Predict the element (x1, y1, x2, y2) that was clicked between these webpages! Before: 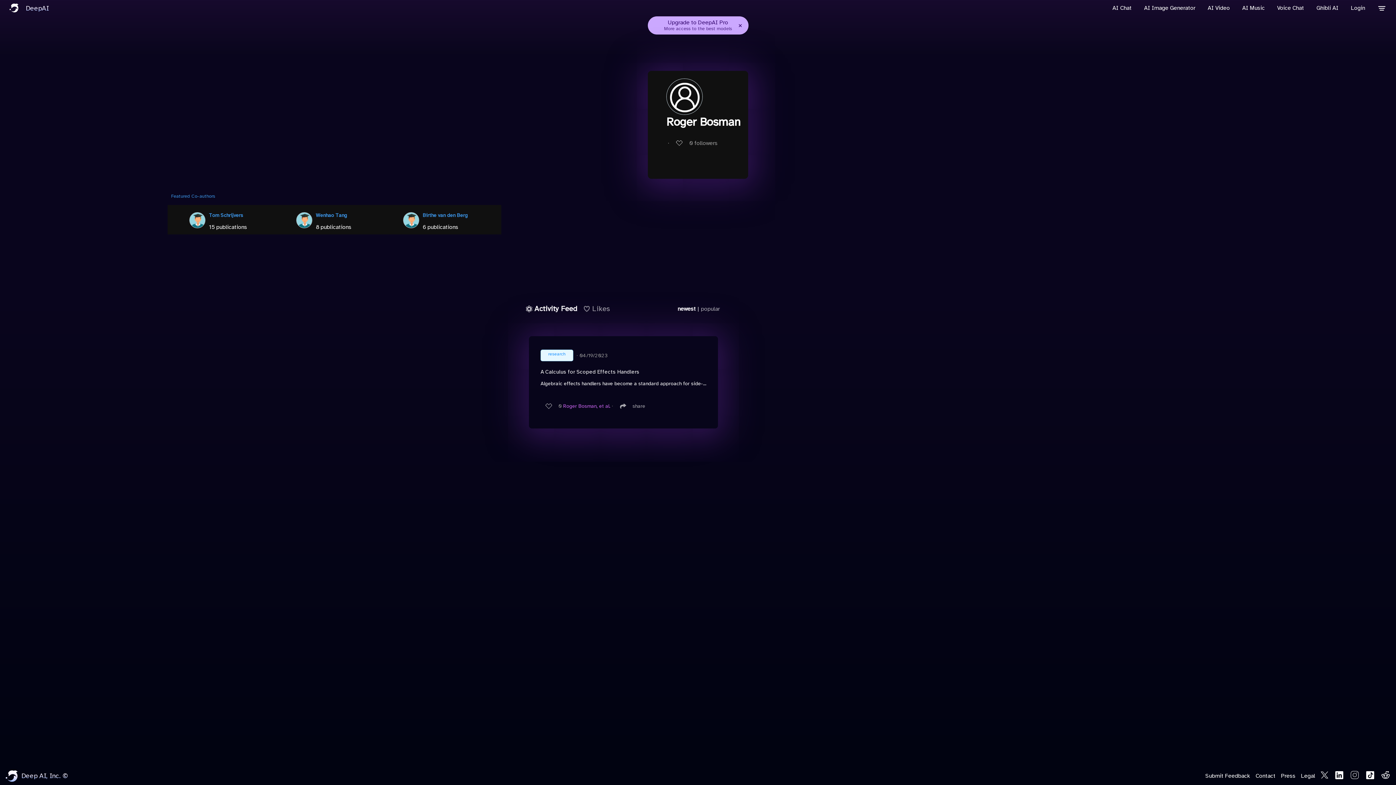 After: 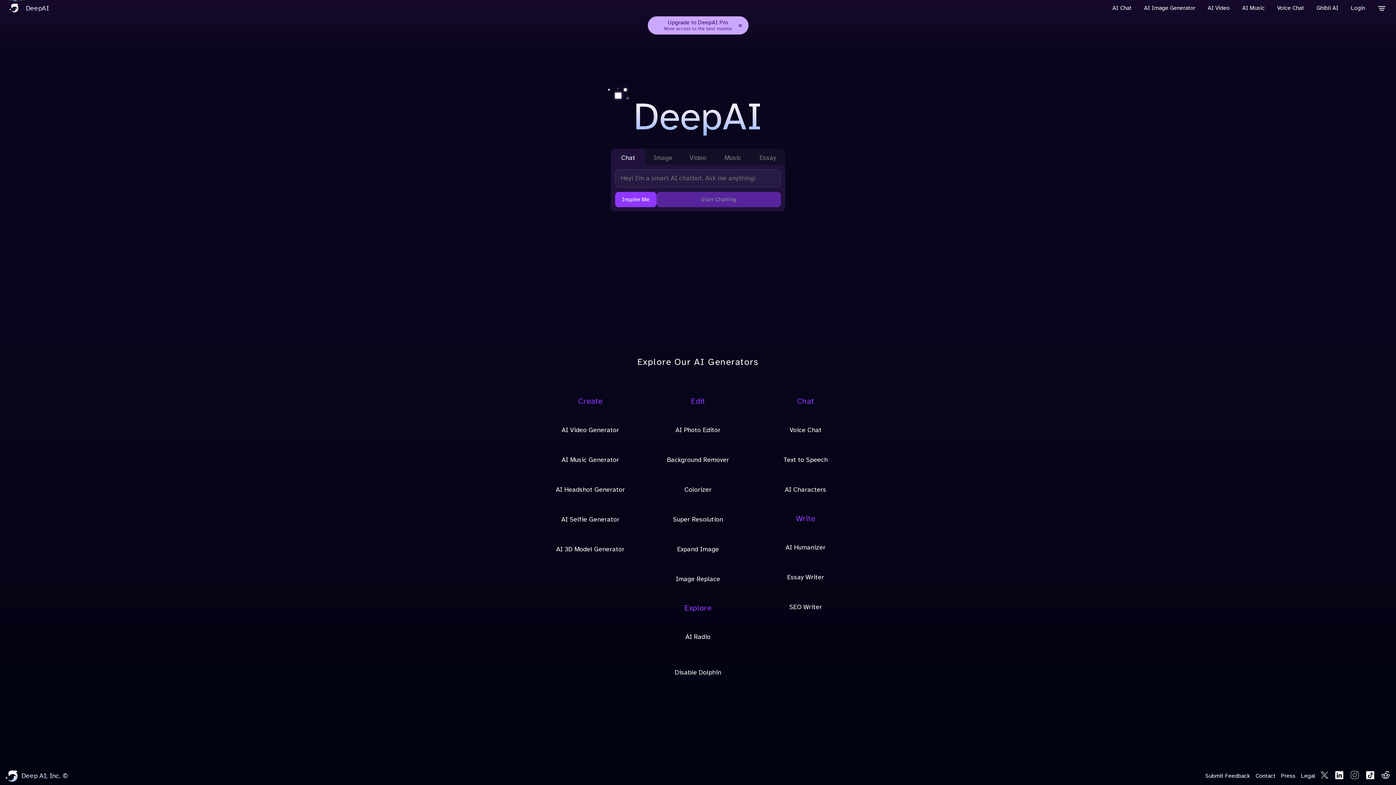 Action: label: DeepAI bbox: (5, 0, 48, 16)